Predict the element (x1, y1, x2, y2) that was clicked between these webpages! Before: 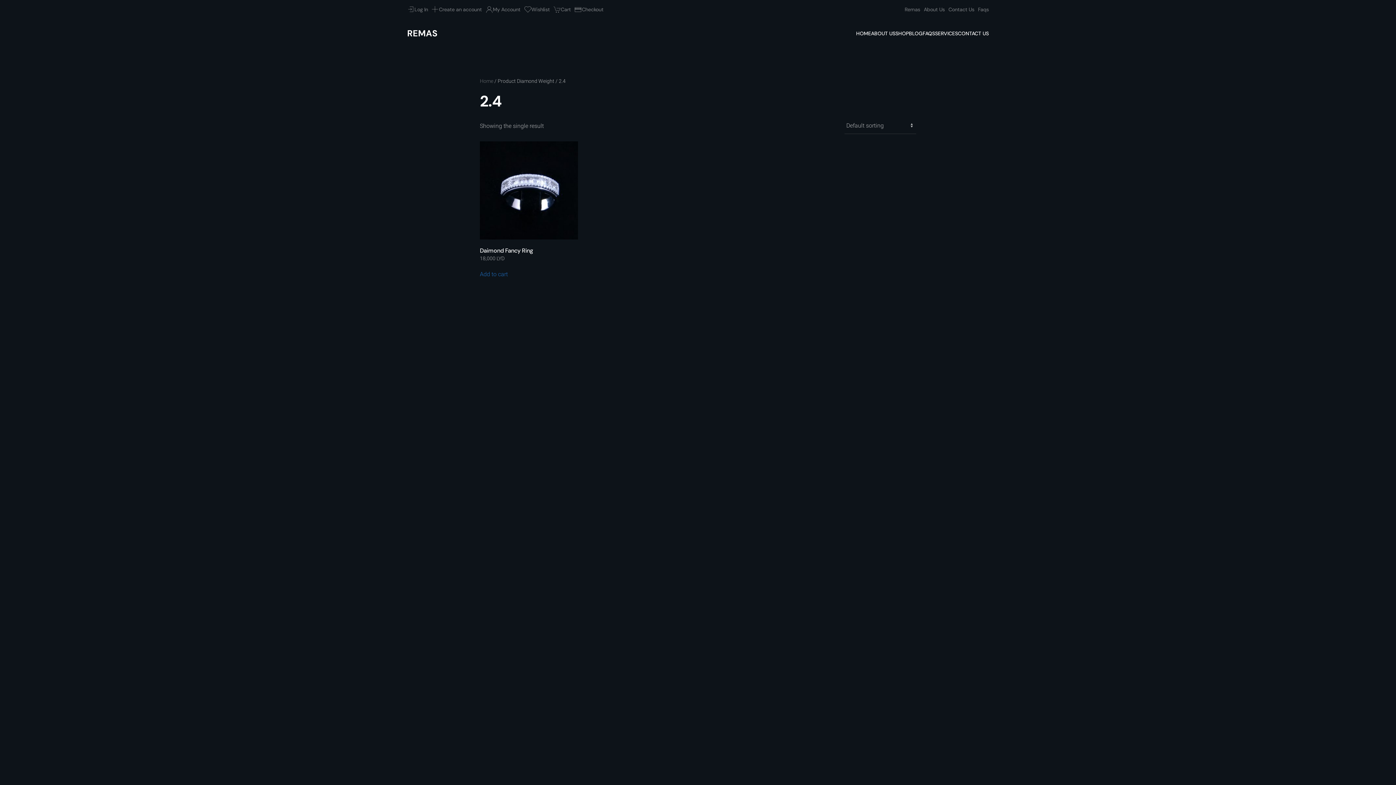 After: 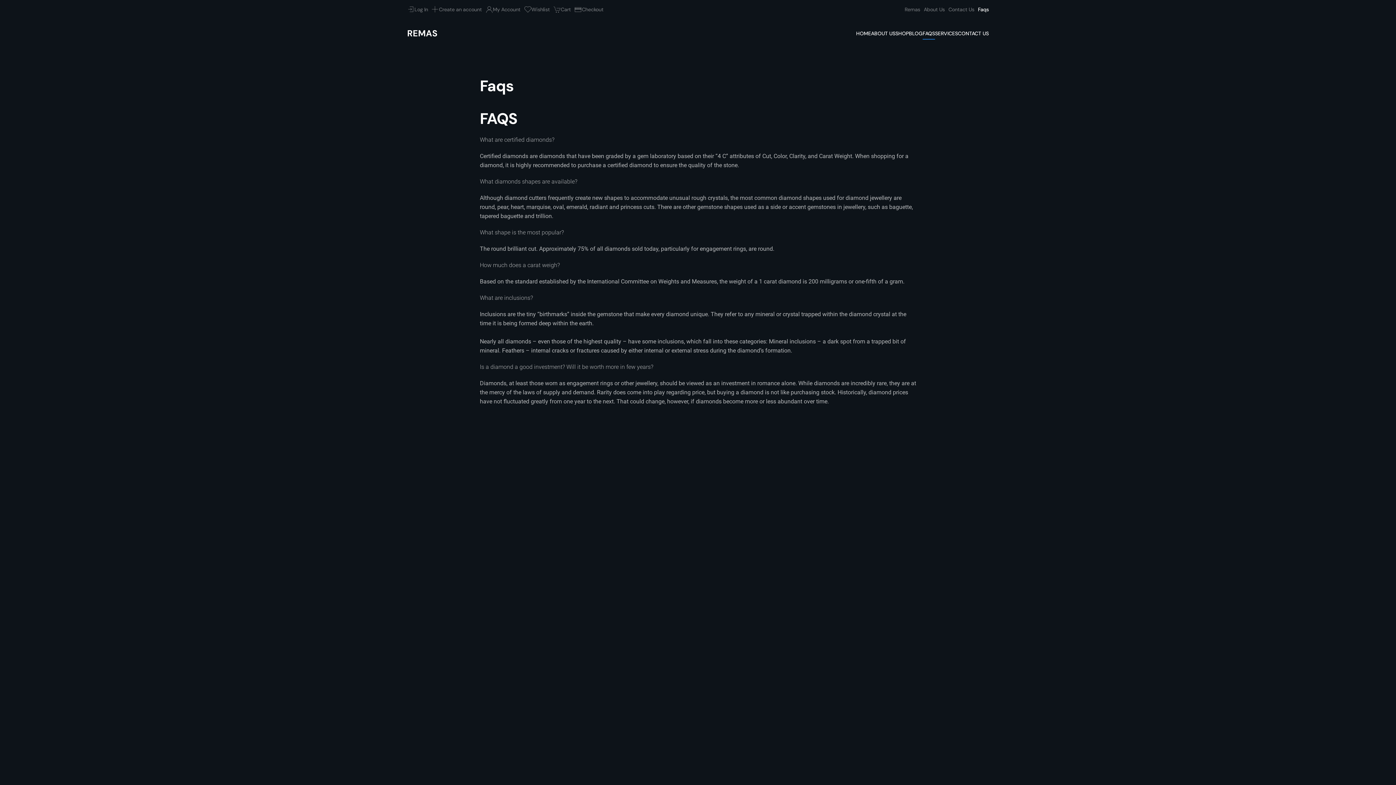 Action: bbox: (978, 5, 989, 13) label: Faqs